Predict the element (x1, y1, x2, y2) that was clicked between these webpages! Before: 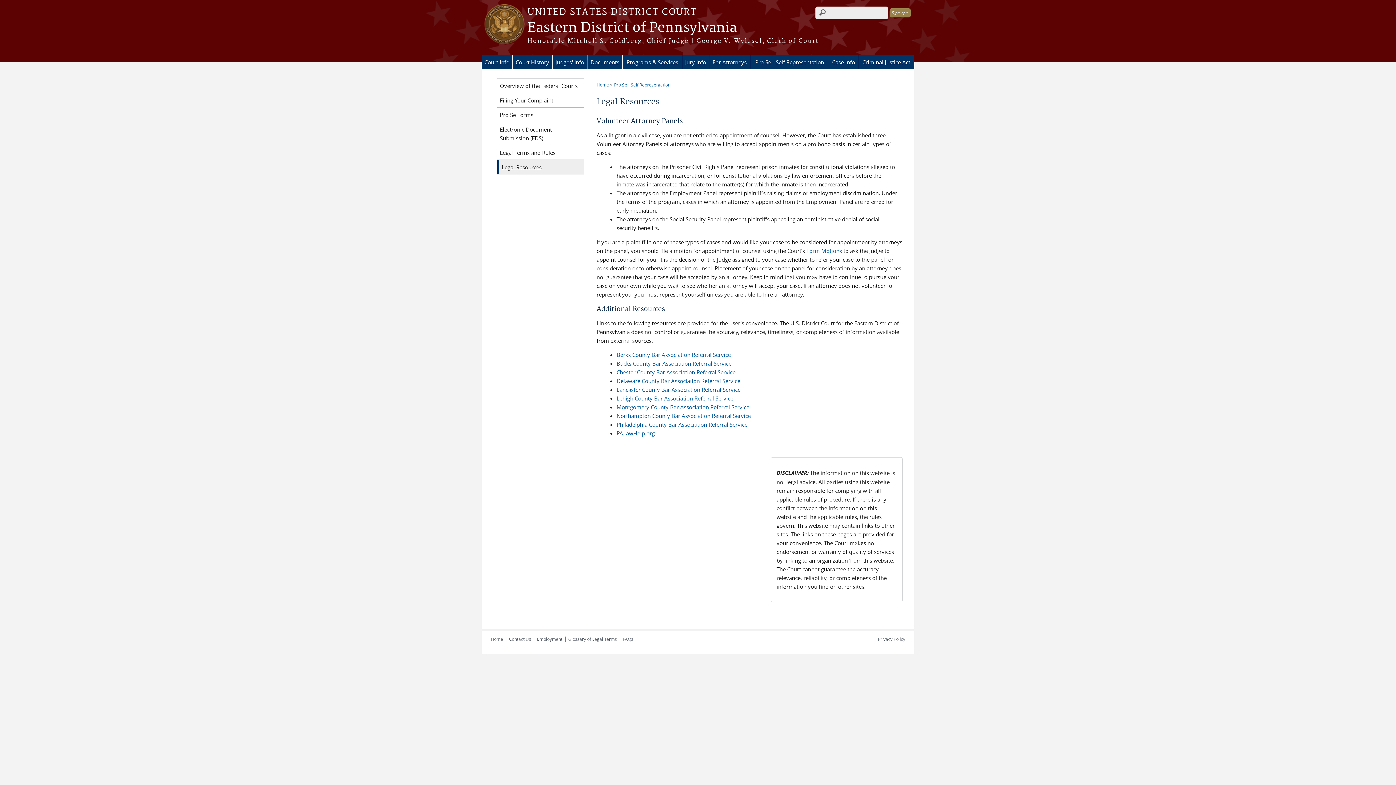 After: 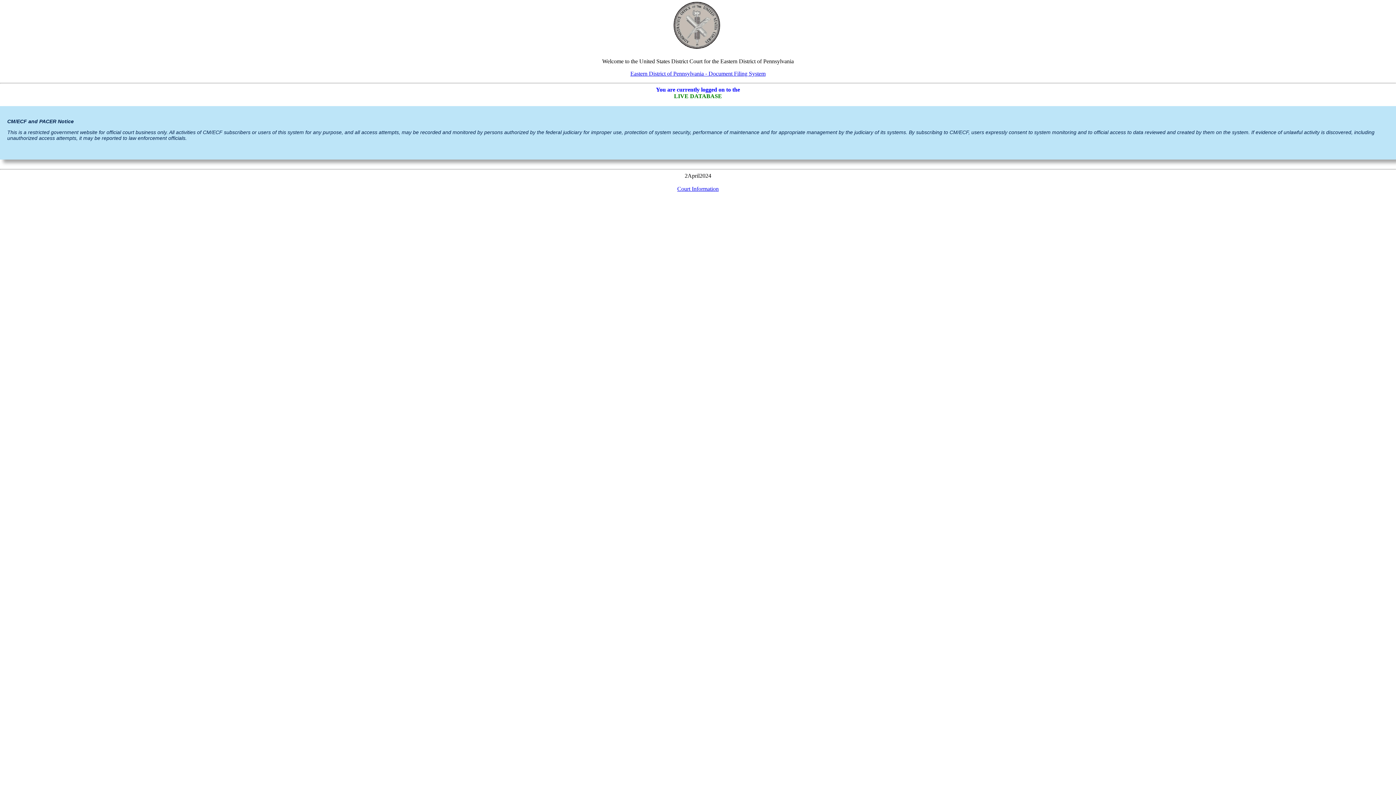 Action: bbox: (829, 55, 858, 69) label: Case Info